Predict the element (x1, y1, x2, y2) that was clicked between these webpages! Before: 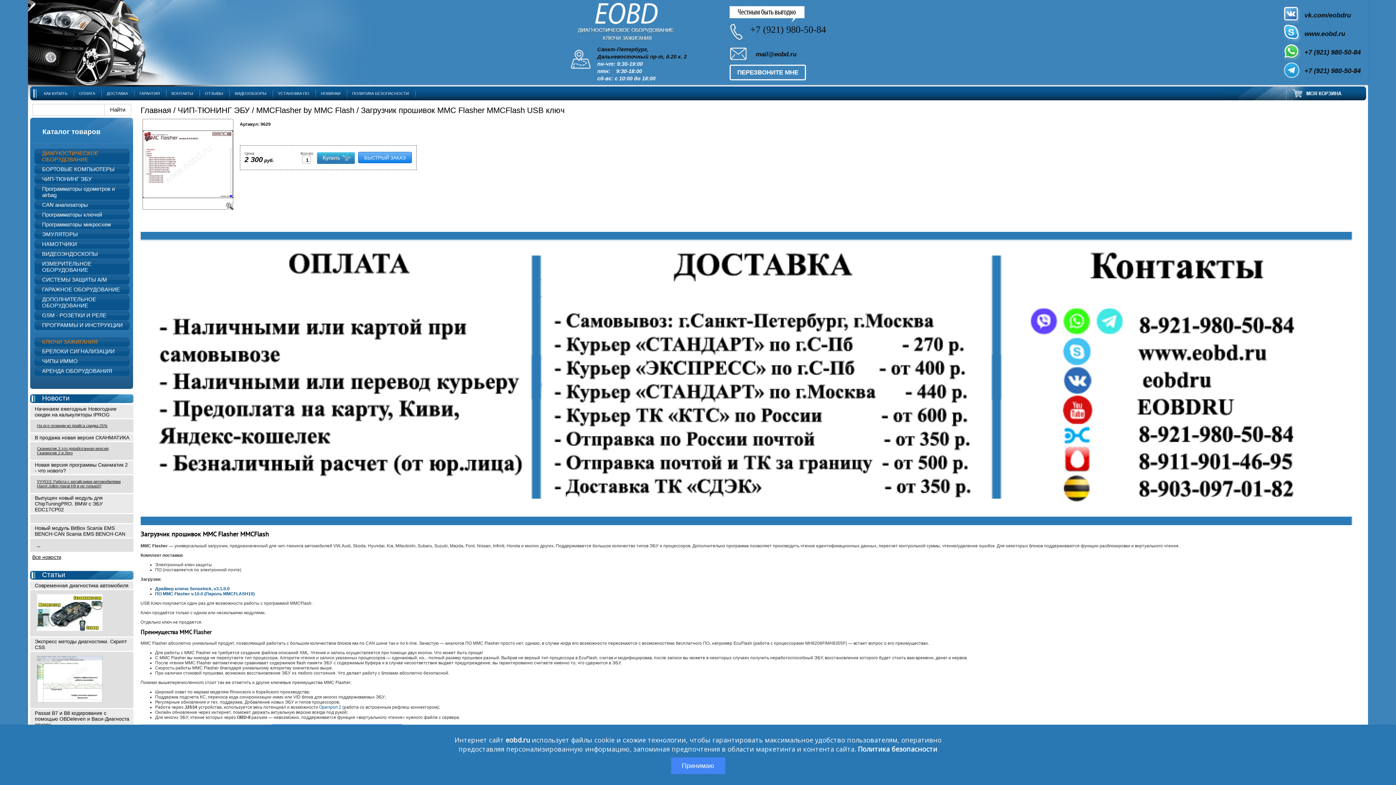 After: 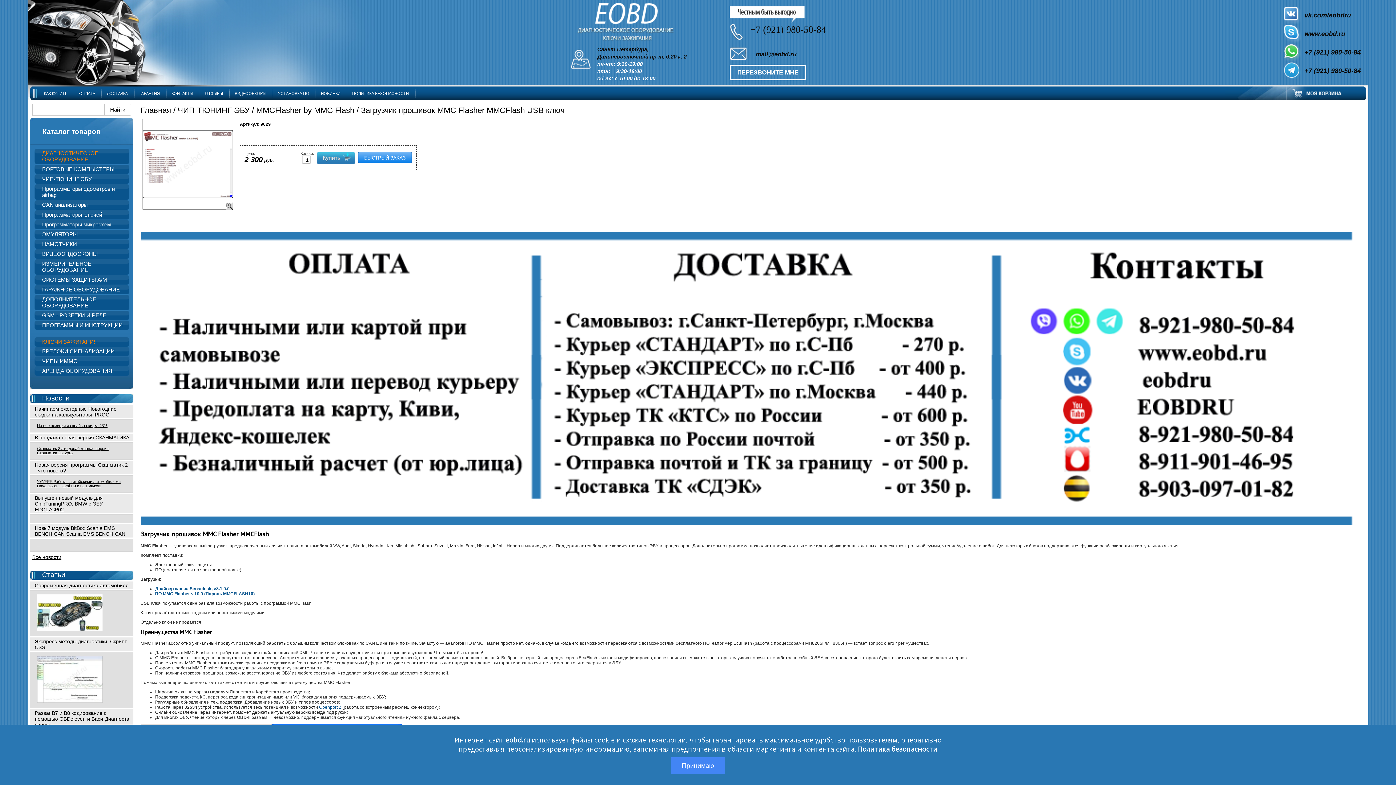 Action: label: ПО MMC Flasher v.10.0 (Пароль MMCFLASH10) bbox: (155, 591, 254, 596)